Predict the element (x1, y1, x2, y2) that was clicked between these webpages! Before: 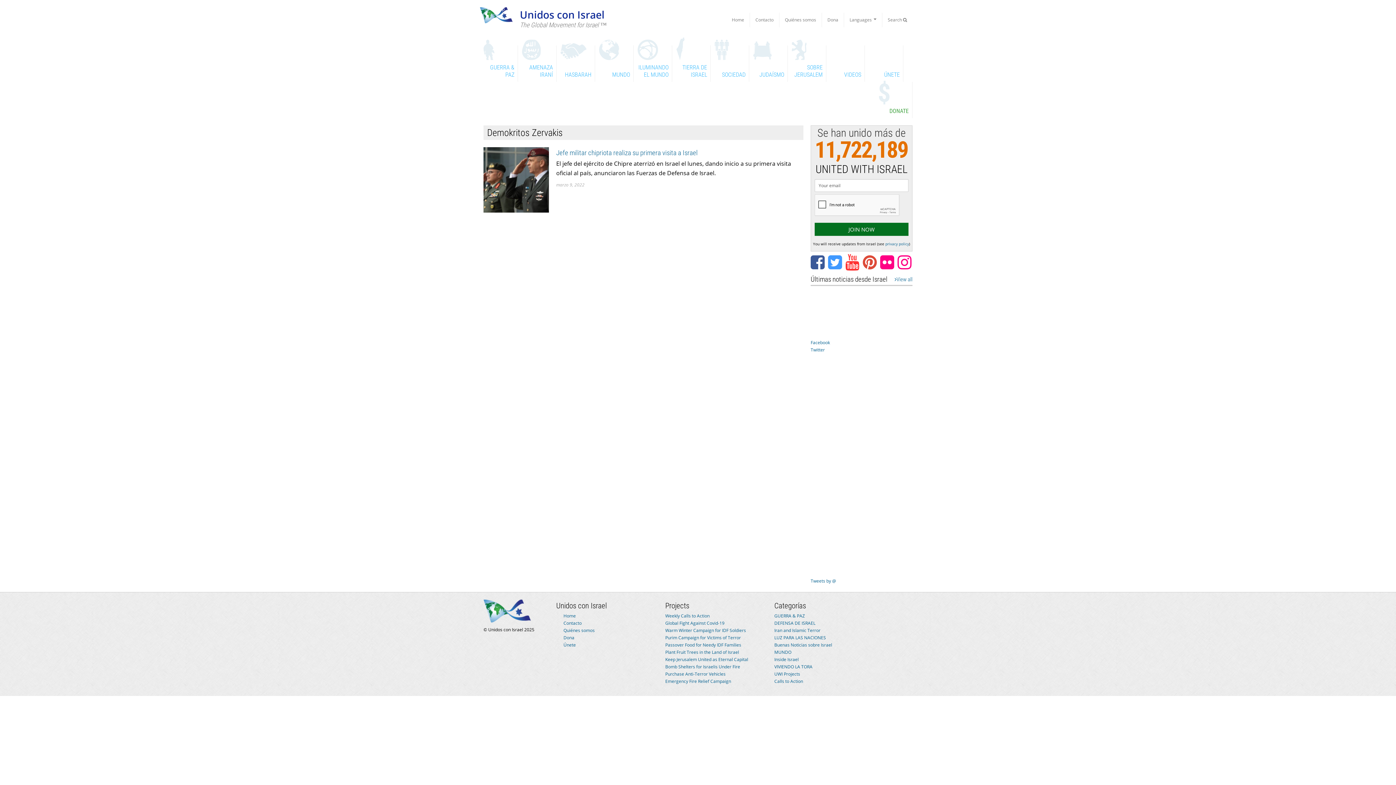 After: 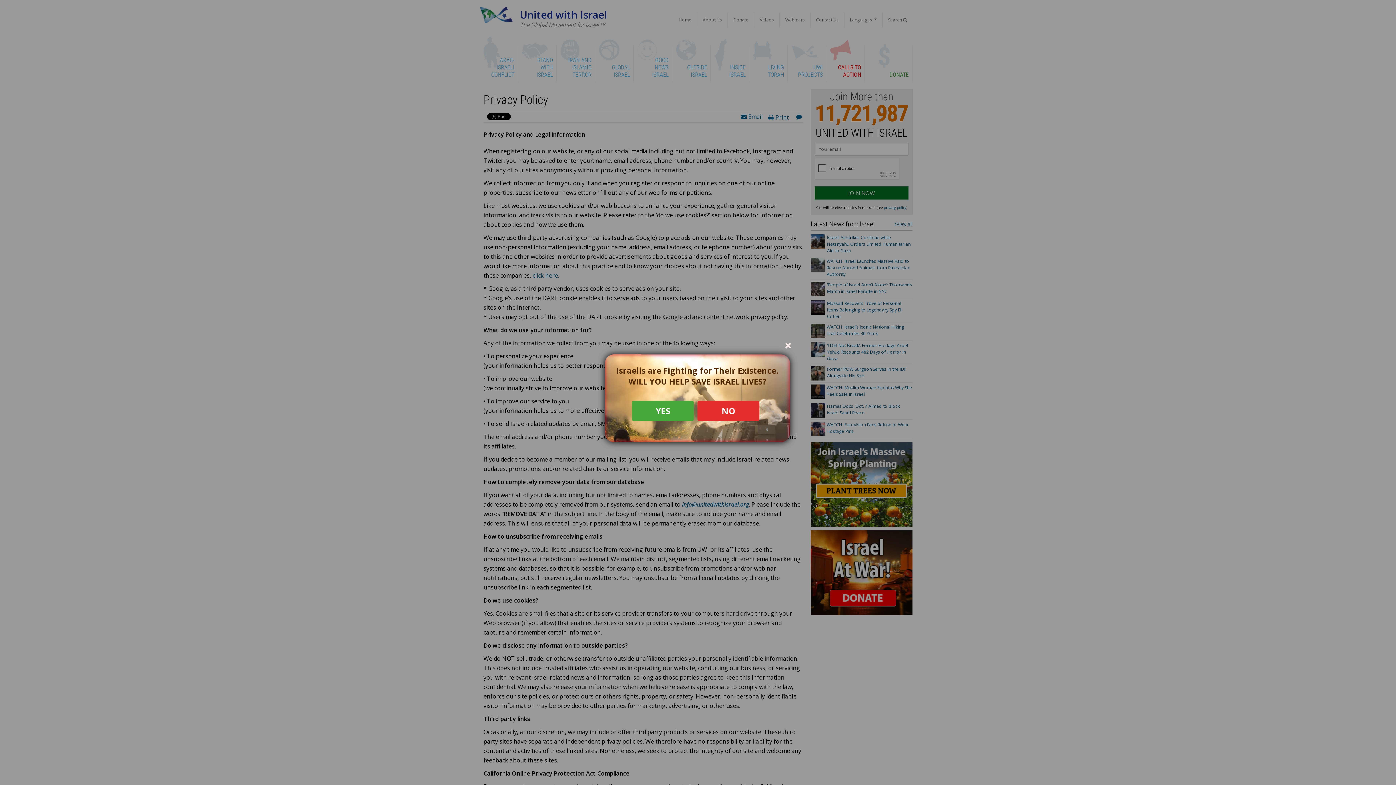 Action: label: privacy policy bbox: (885, 241, 909, 246)